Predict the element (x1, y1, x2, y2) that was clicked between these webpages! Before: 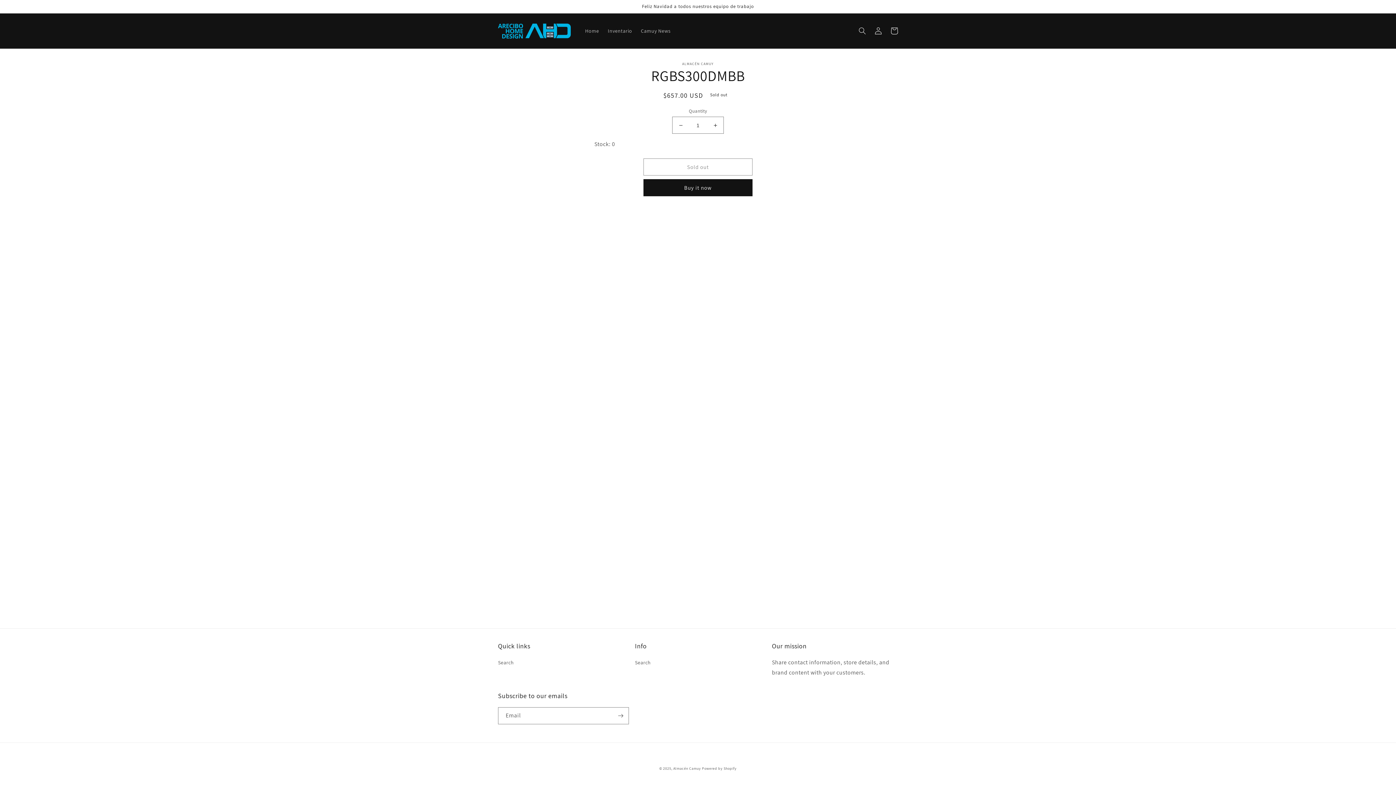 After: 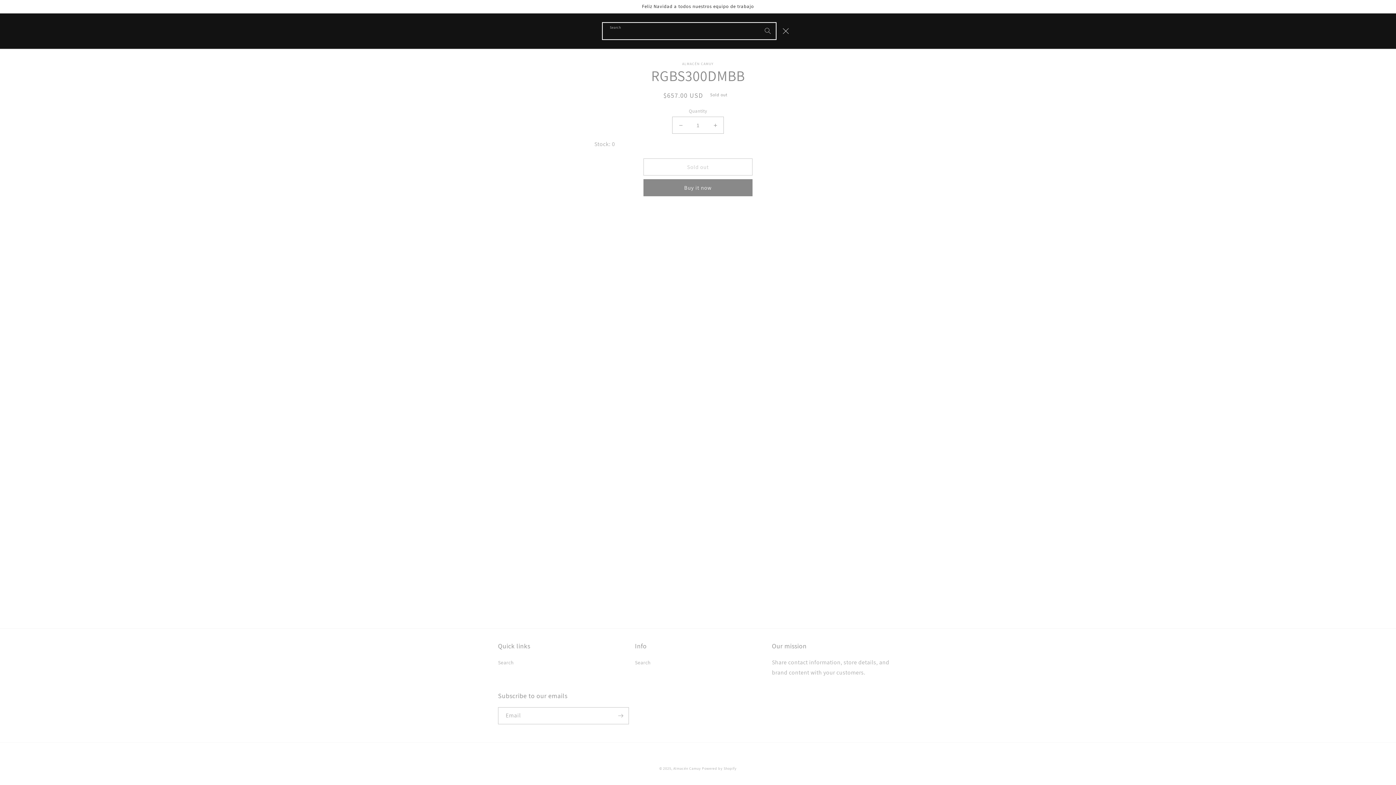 Action: bbox: (854, 22, 870, 38) label: Search